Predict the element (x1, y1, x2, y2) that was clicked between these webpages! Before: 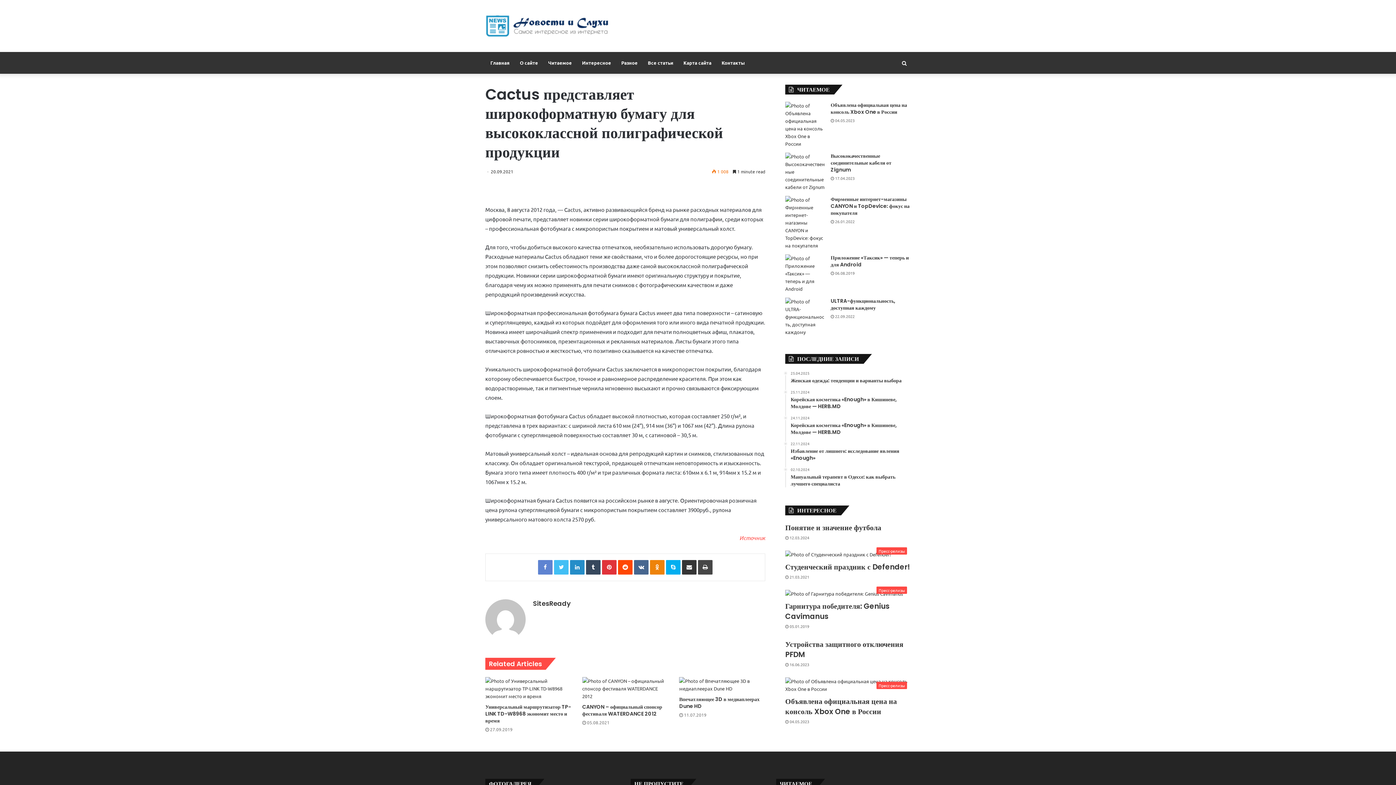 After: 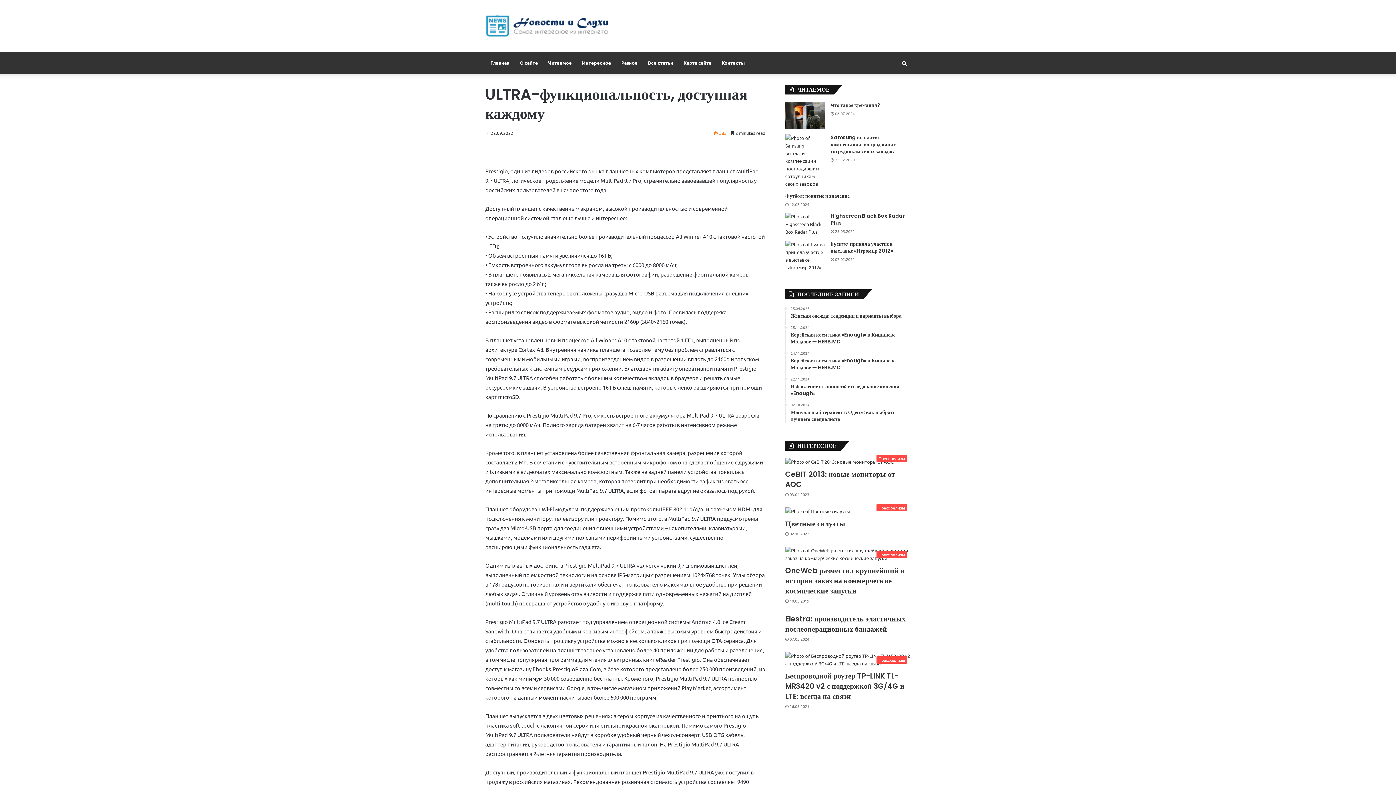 Action: label: ULTRA-функциональность, доступная каждому bbox: (830, 297, 895, 311)